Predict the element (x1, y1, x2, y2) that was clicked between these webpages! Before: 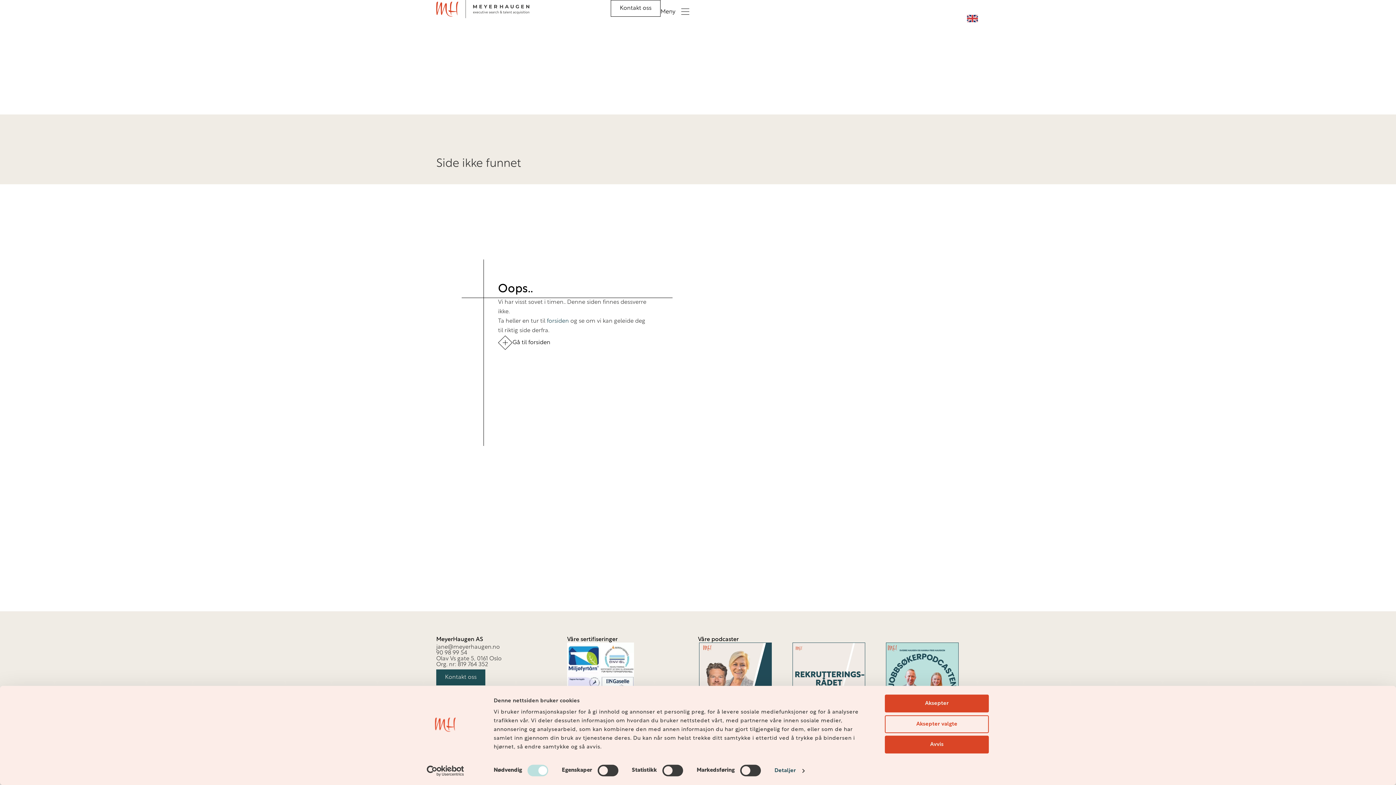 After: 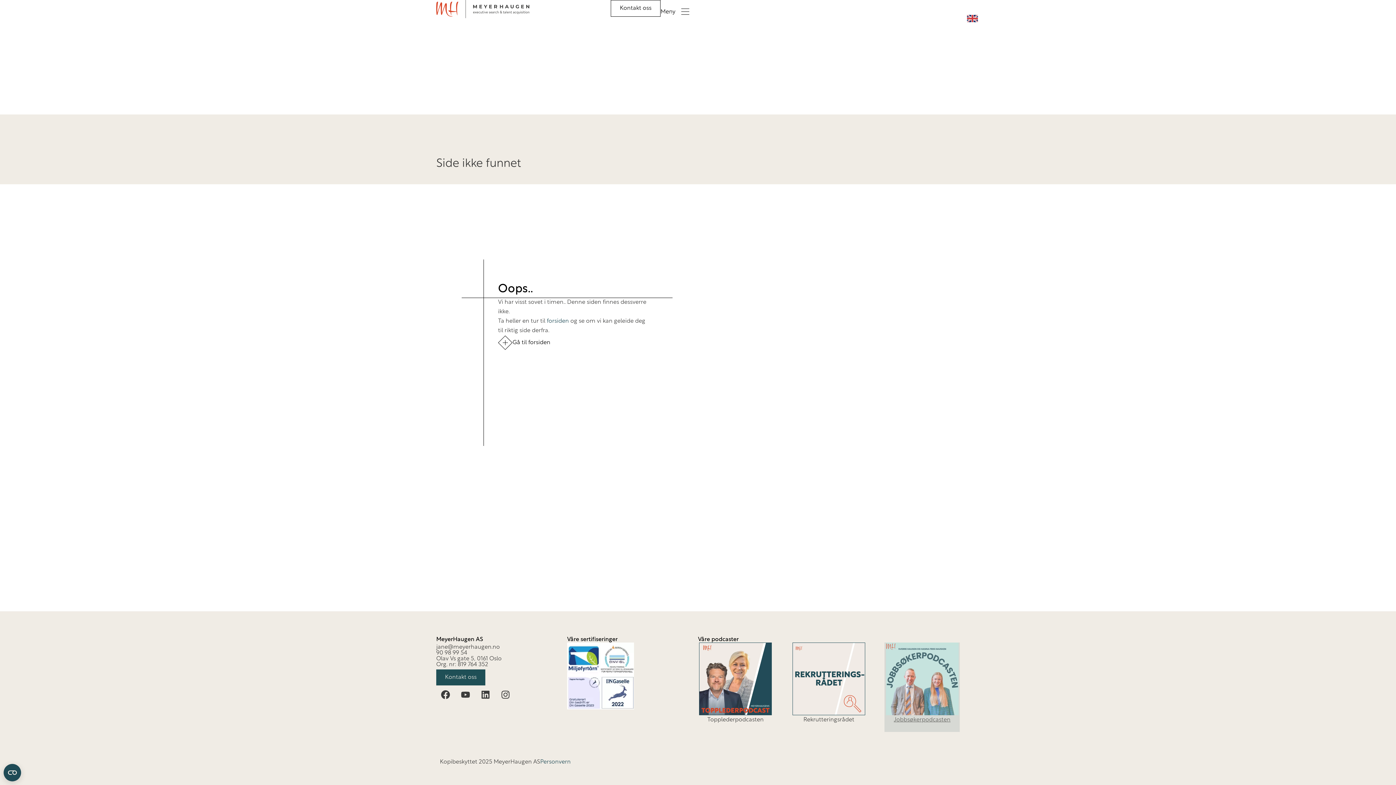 Action: label: Aksepter bbox: (885, 695, 989, 712)